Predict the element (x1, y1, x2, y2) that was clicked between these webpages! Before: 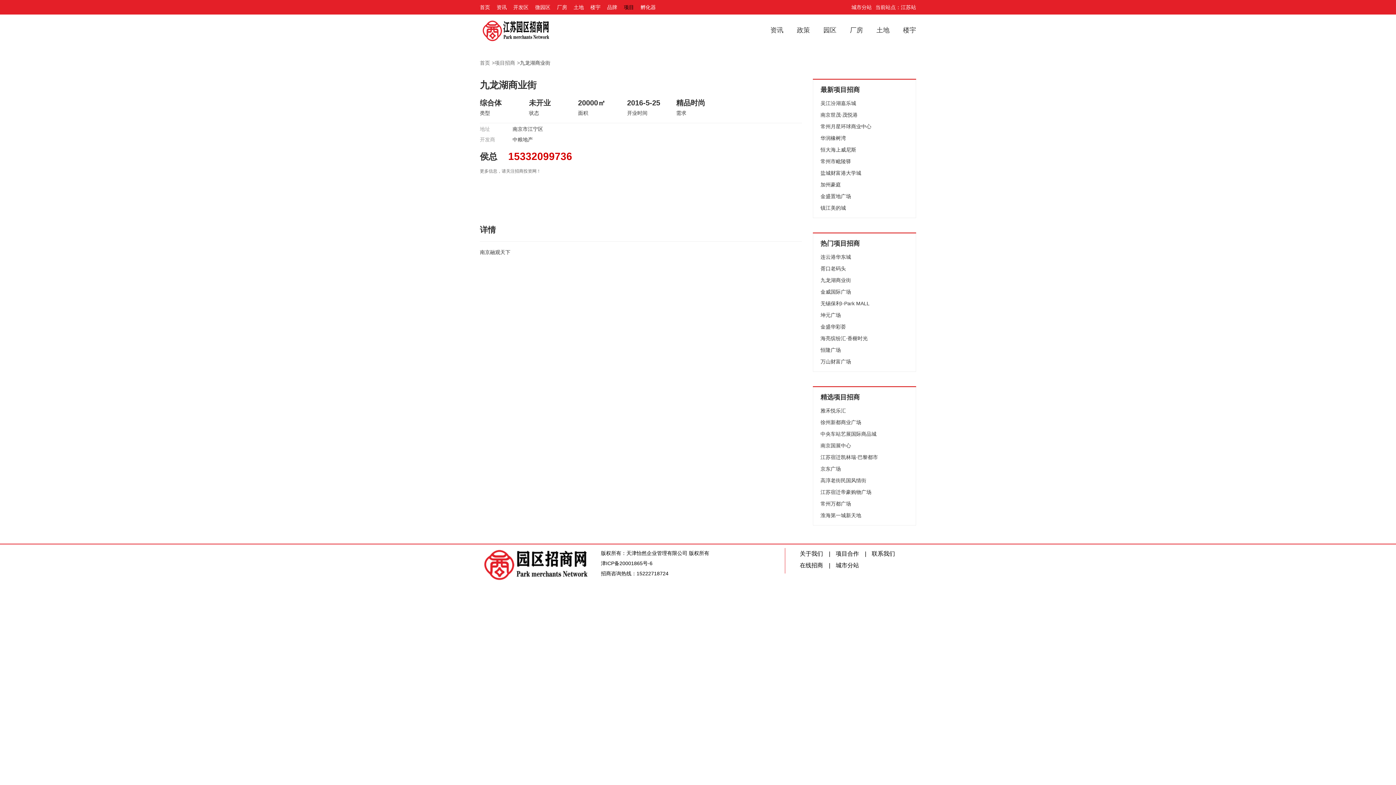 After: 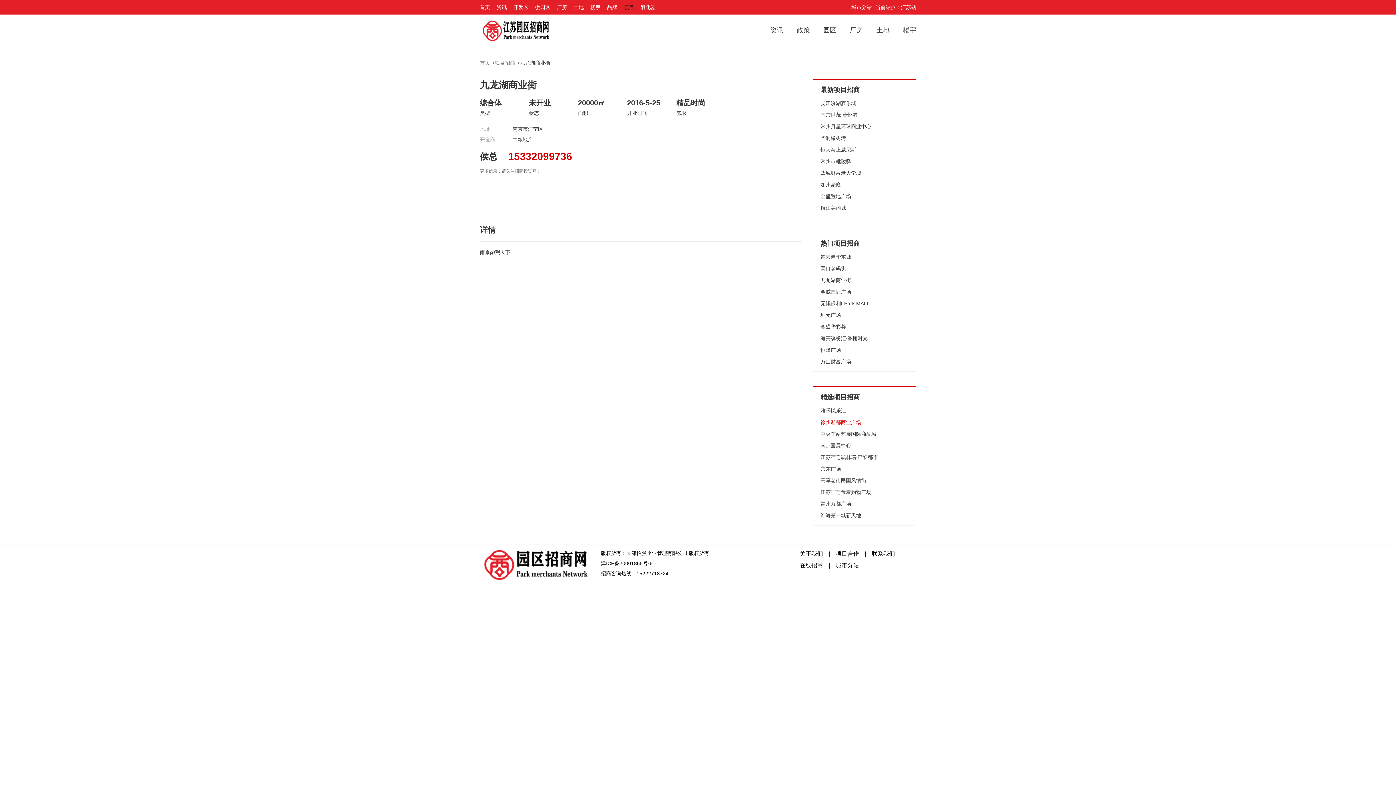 Action: bbox: (820, 417, 861, 428) label: 徐州新都商业广场